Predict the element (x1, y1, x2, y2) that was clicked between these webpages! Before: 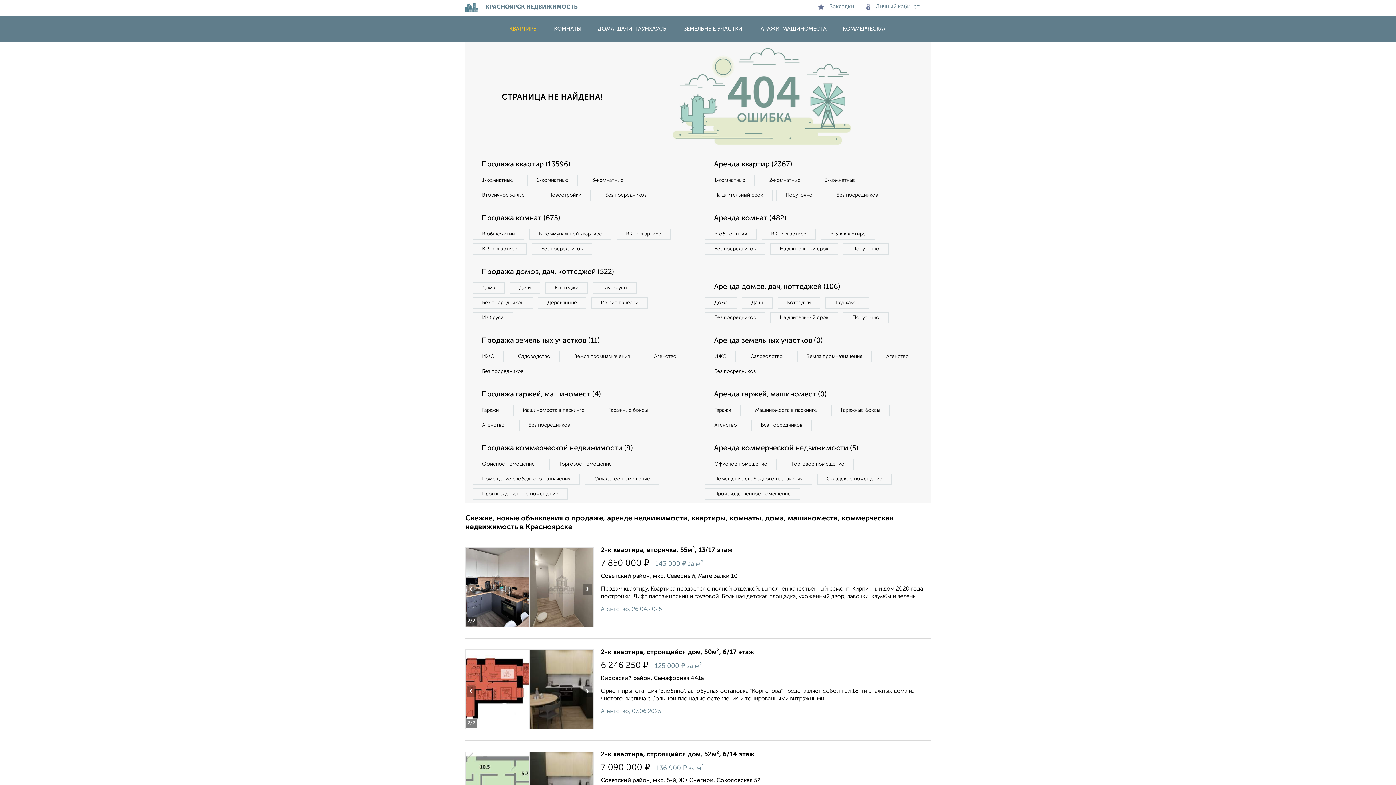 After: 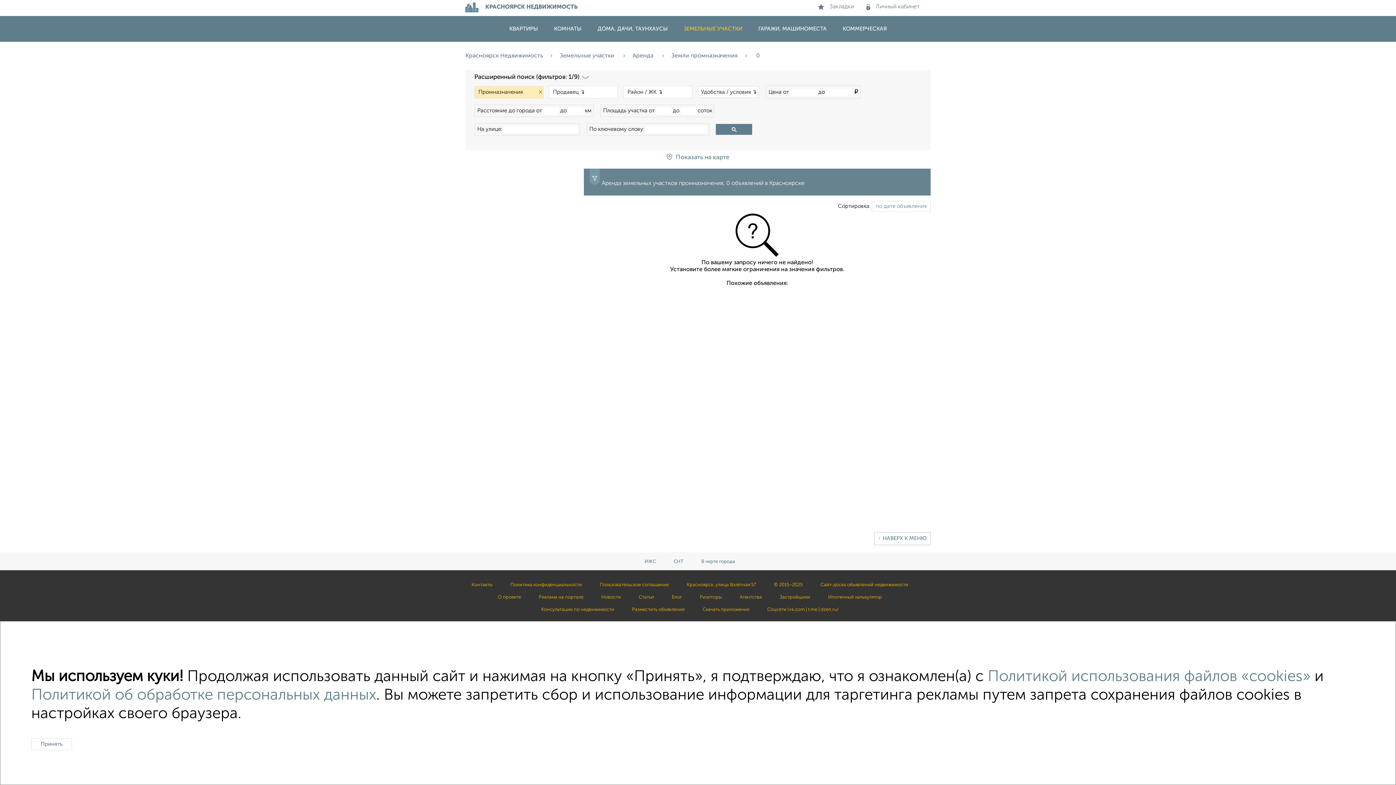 Action: bbox: (797, 351, 872, 362) label: Земля промназначения